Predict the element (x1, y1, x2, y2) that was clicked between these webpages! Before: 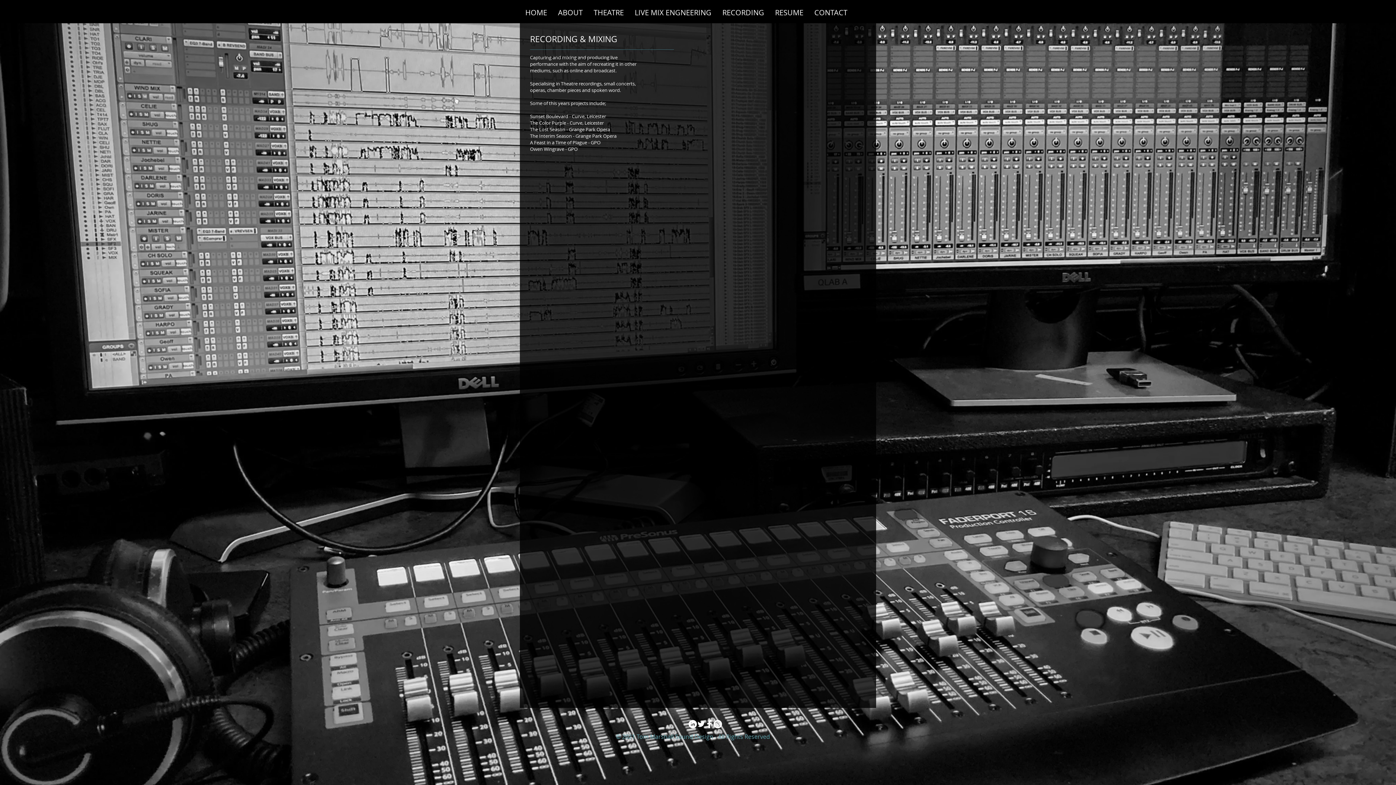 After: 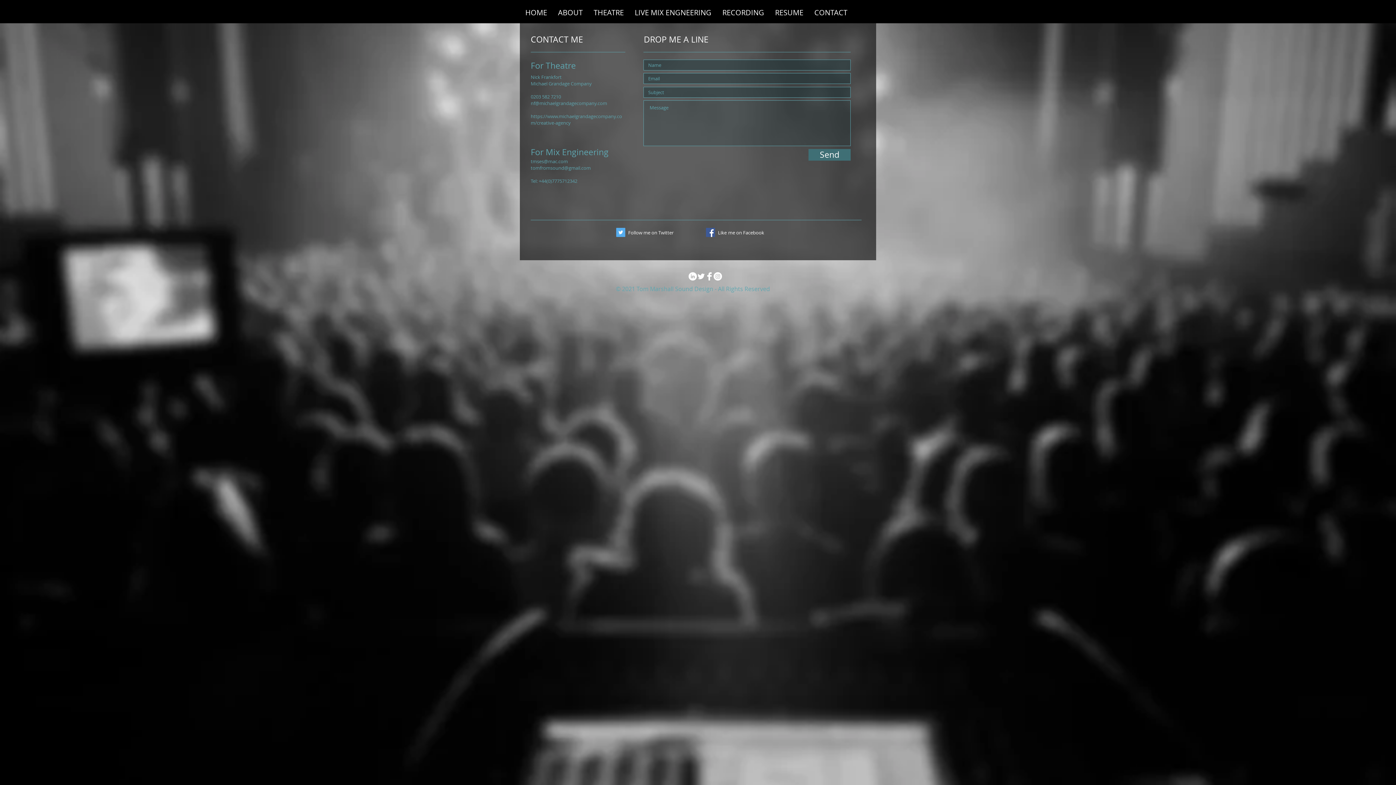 Action: label: CONTACT bbox: (809, 6, 853, 18)